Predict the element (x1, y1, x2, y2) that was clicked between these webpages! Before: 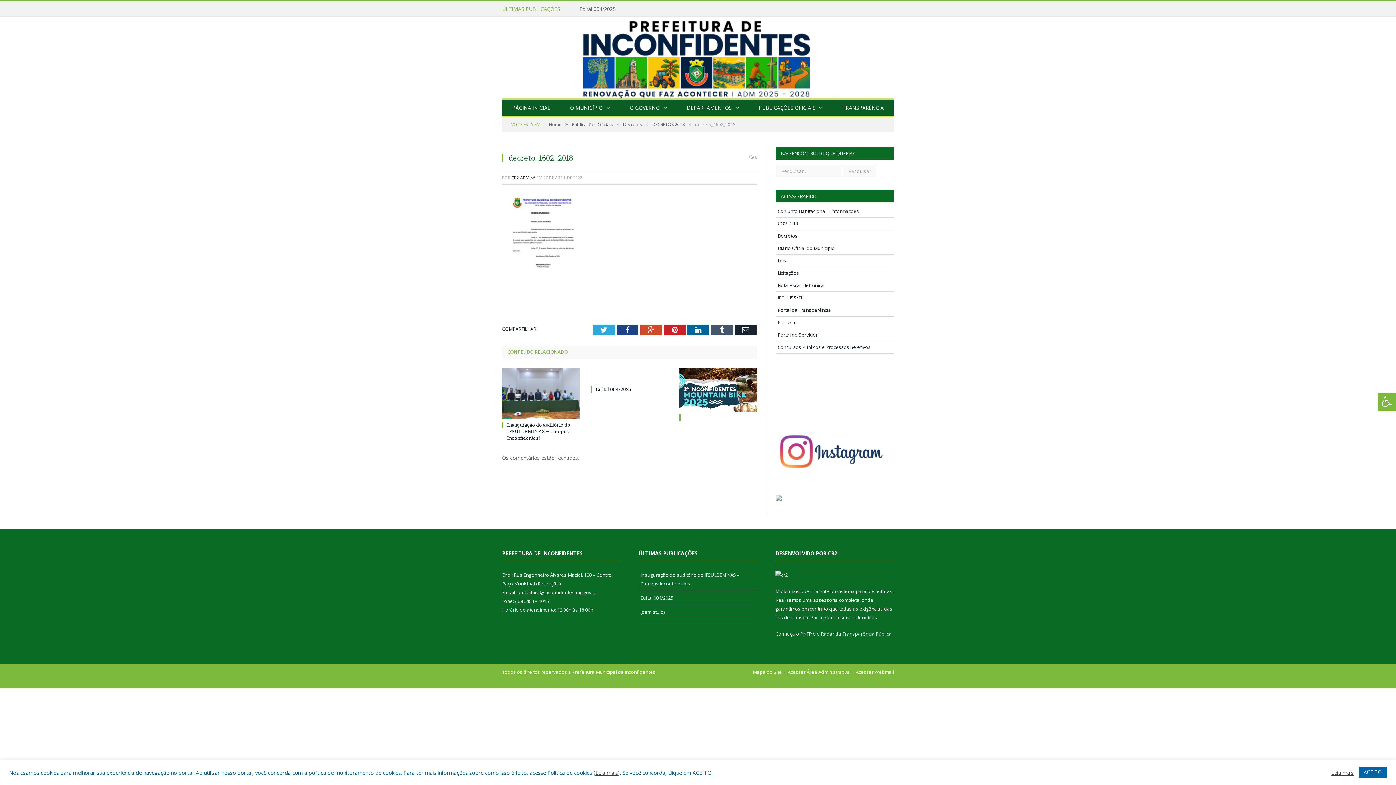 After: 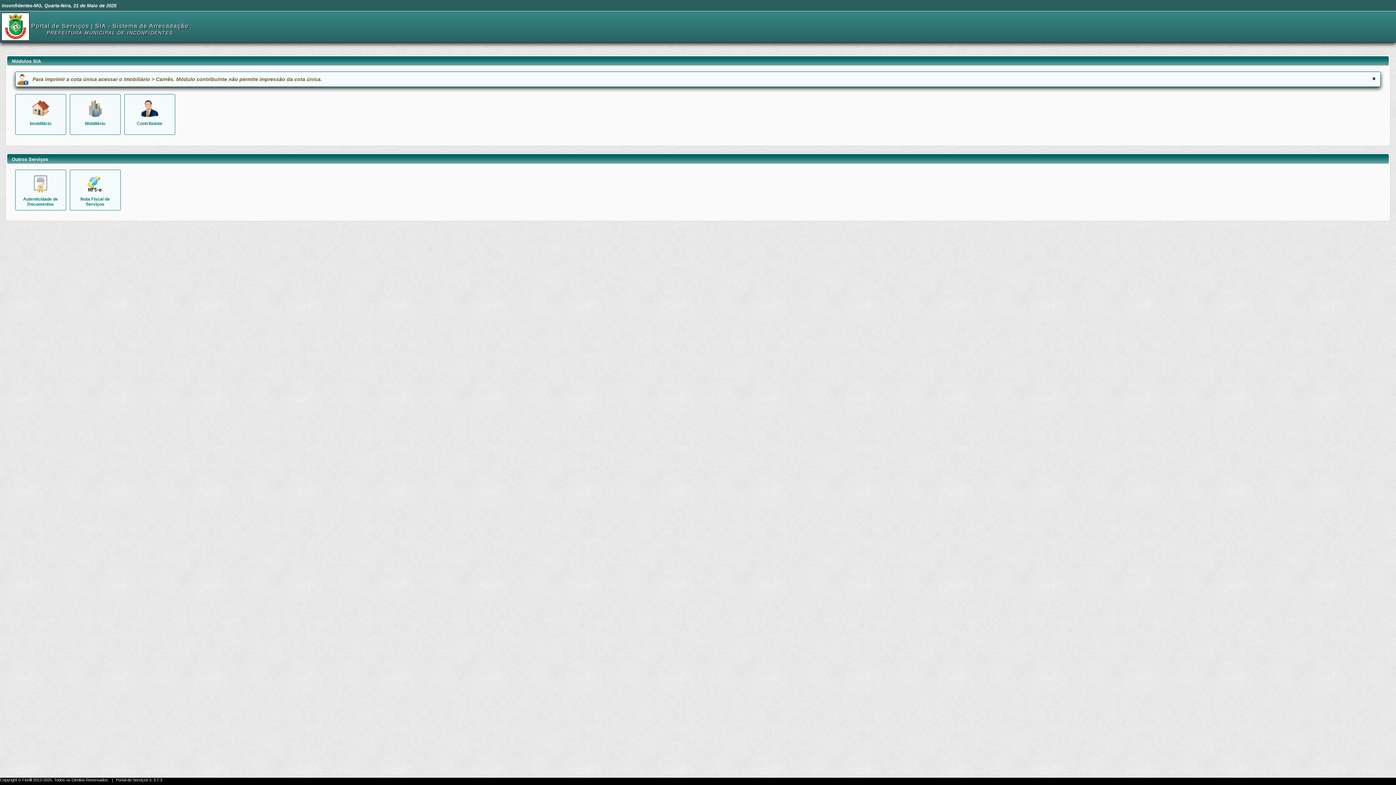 Action: bbox: (777, 294, 805, 301) label: IPTU, ISS/TLL